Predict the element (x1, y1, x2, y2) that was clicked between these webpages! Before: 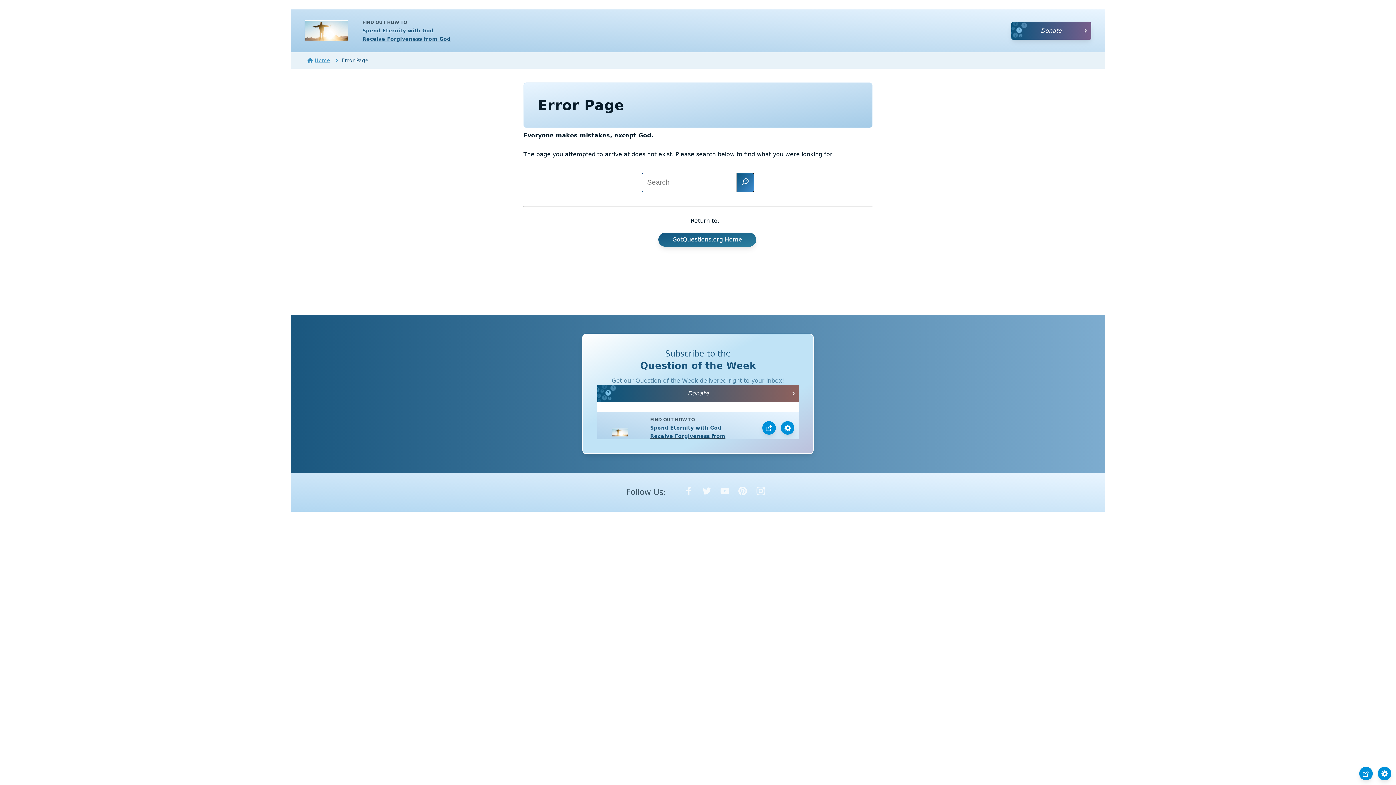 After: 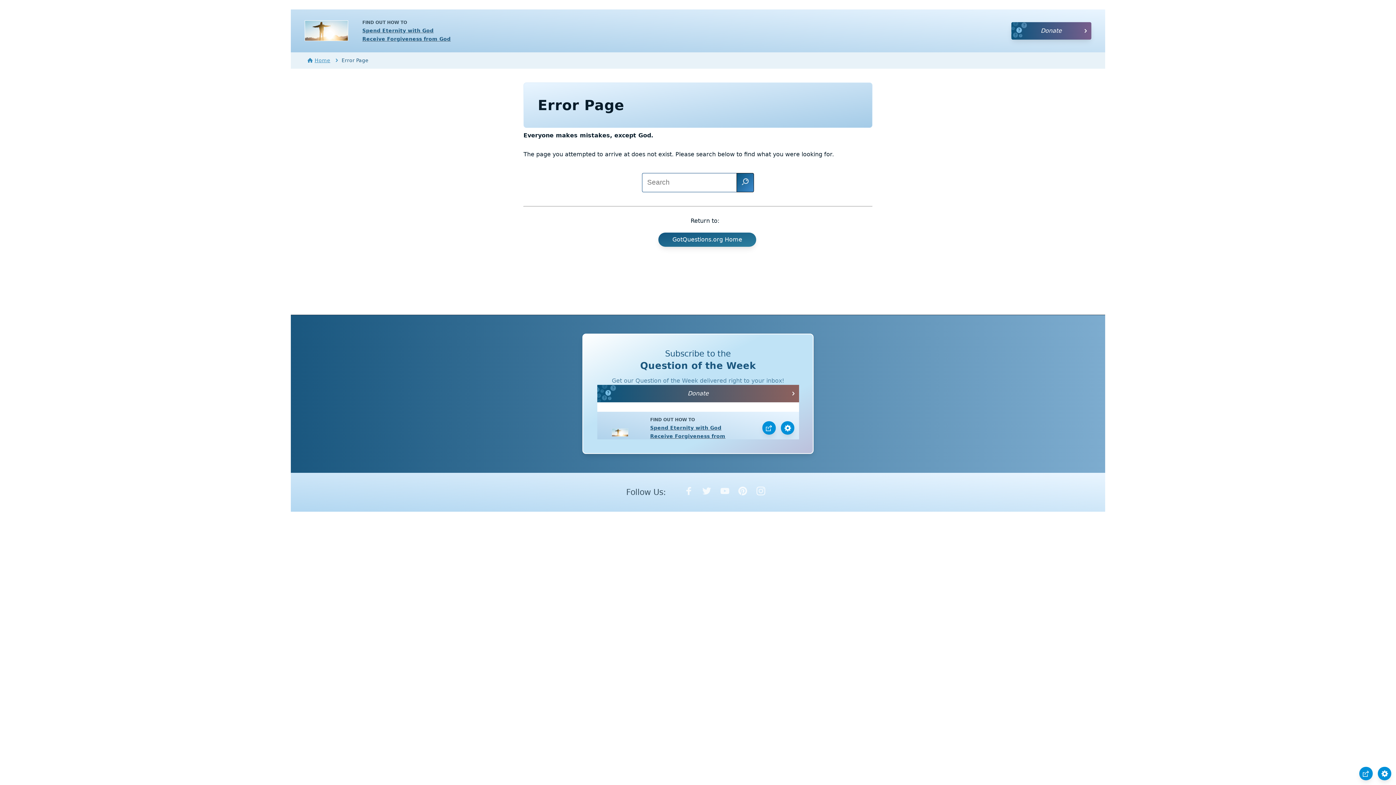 Action: bbox: (679, 487, 697, 497)